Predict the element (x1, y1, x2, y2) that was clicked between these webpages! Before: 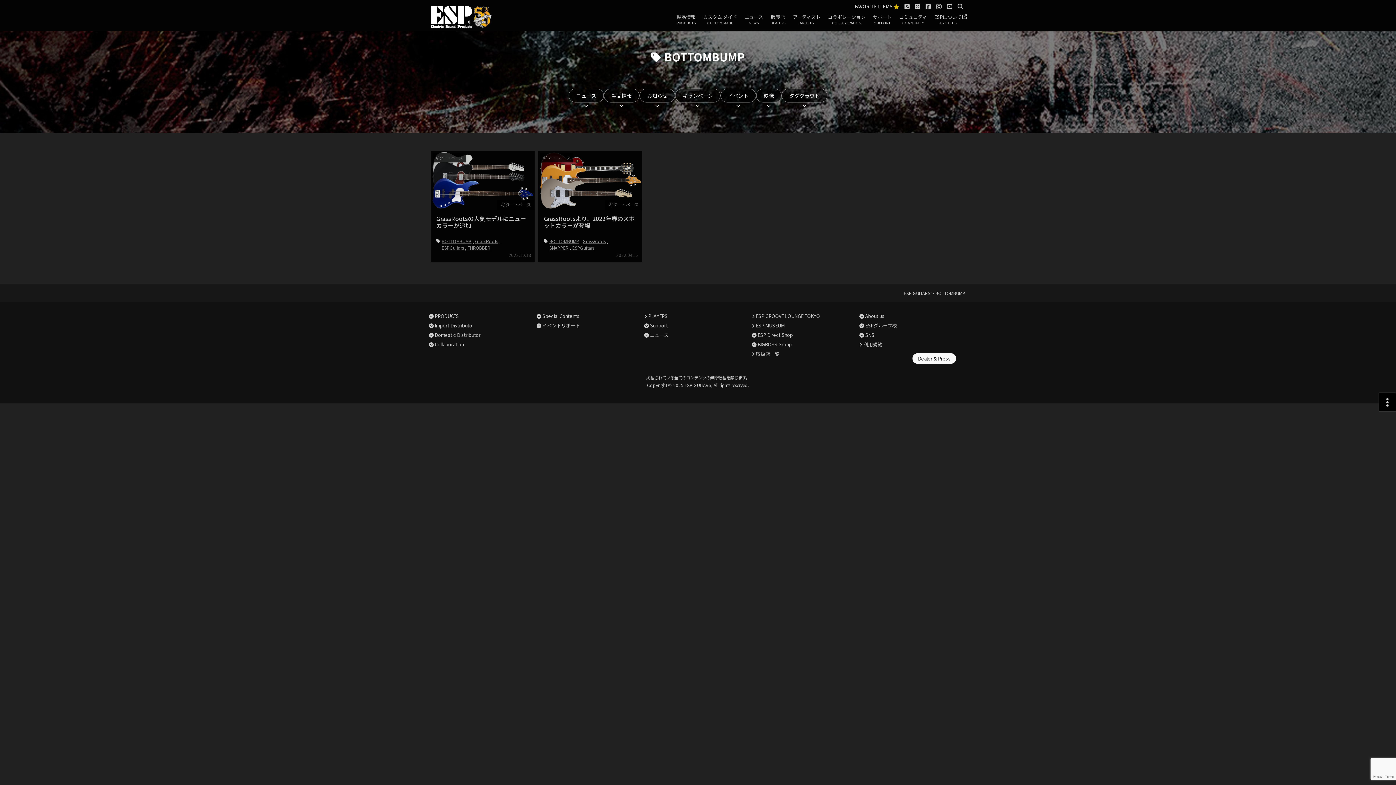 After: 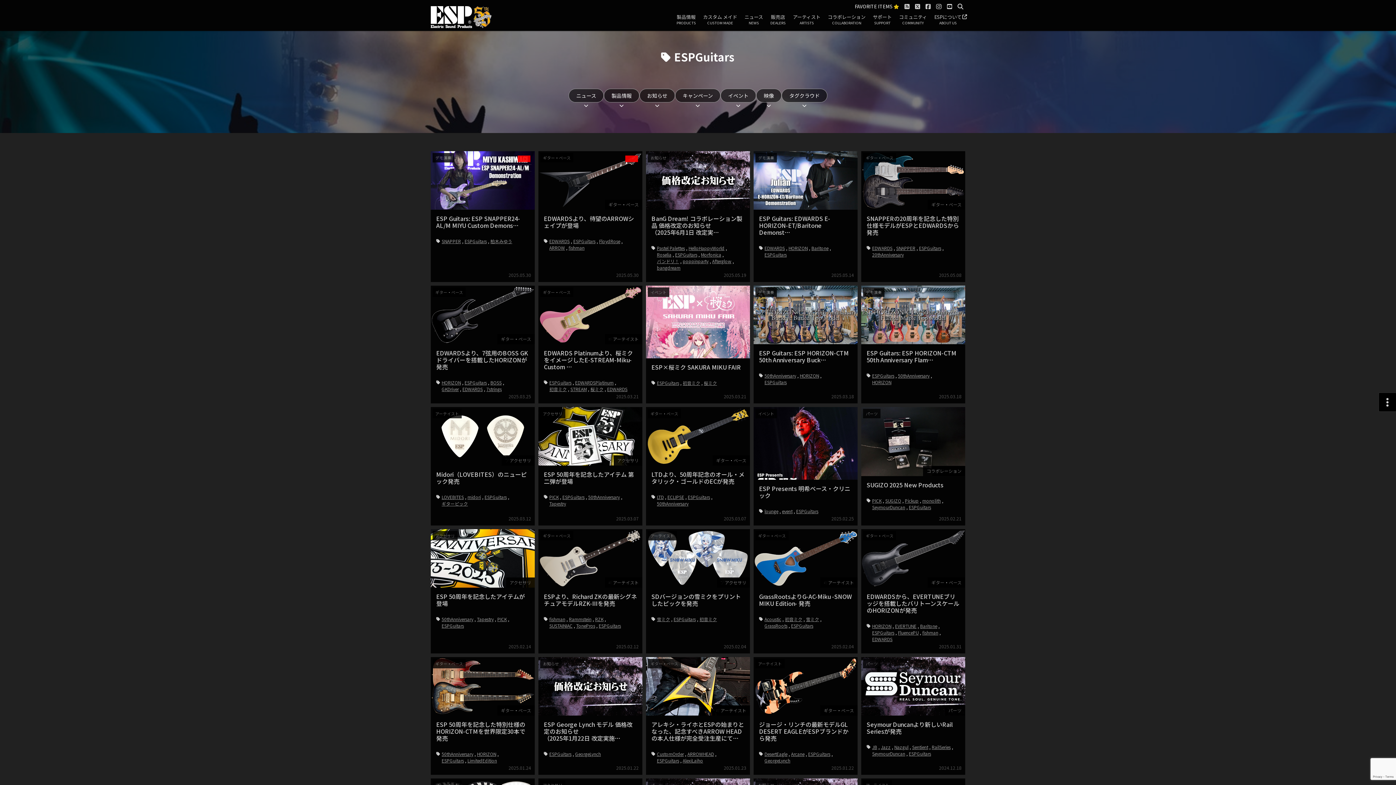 Action: bbox: (572, 244, 594, 250) label: ESPGuitars